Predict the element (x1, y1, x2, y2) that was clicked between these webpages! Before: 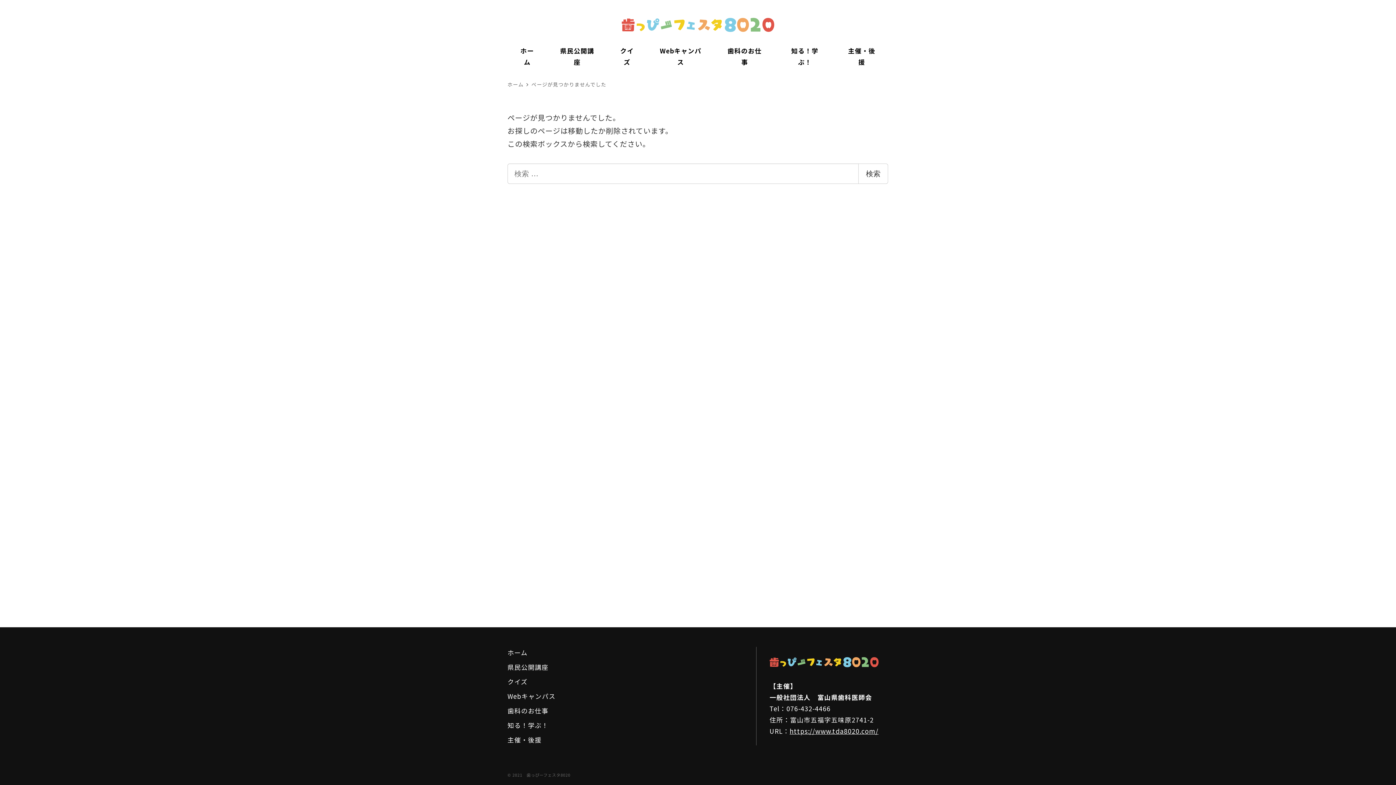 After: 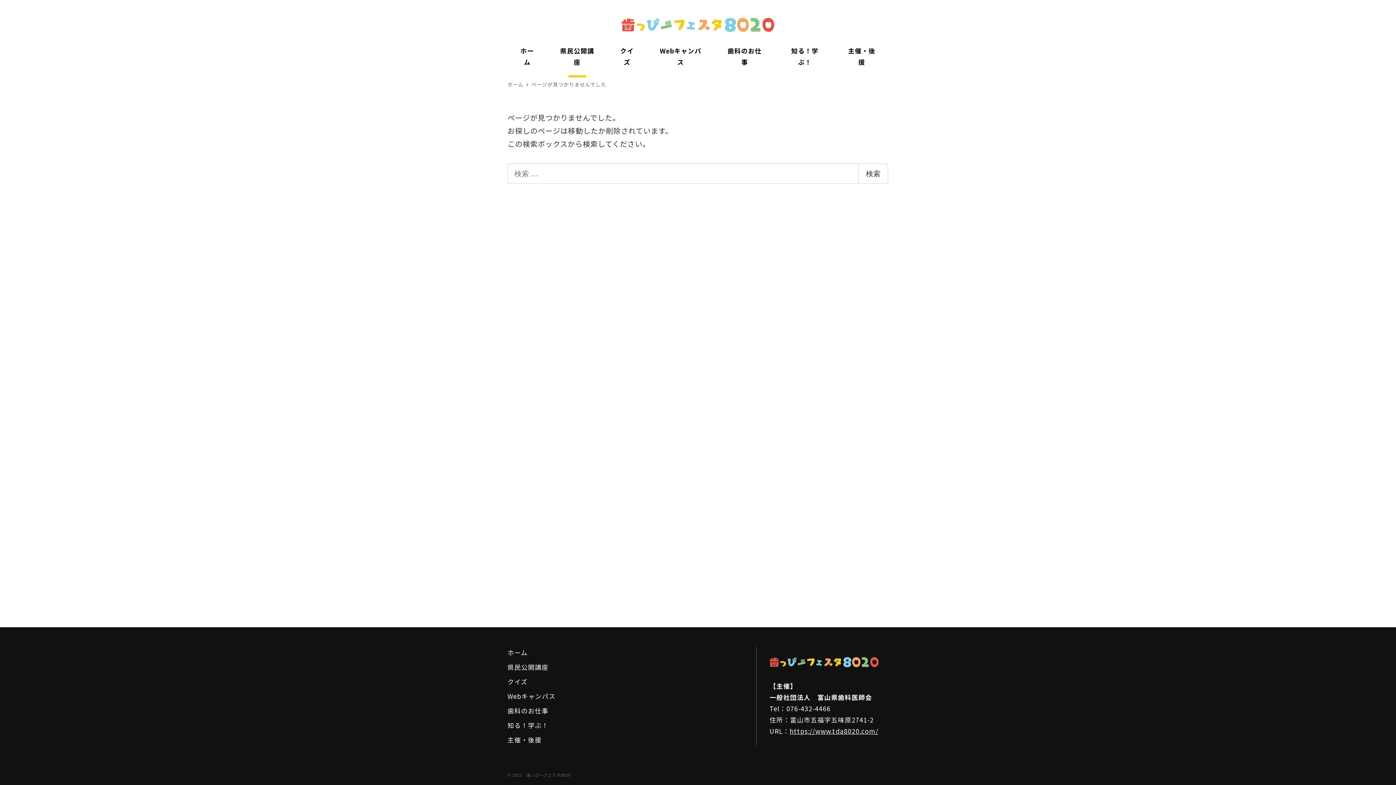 Action: bbox: (547, 35, 607, 77) label: 県民公開講座